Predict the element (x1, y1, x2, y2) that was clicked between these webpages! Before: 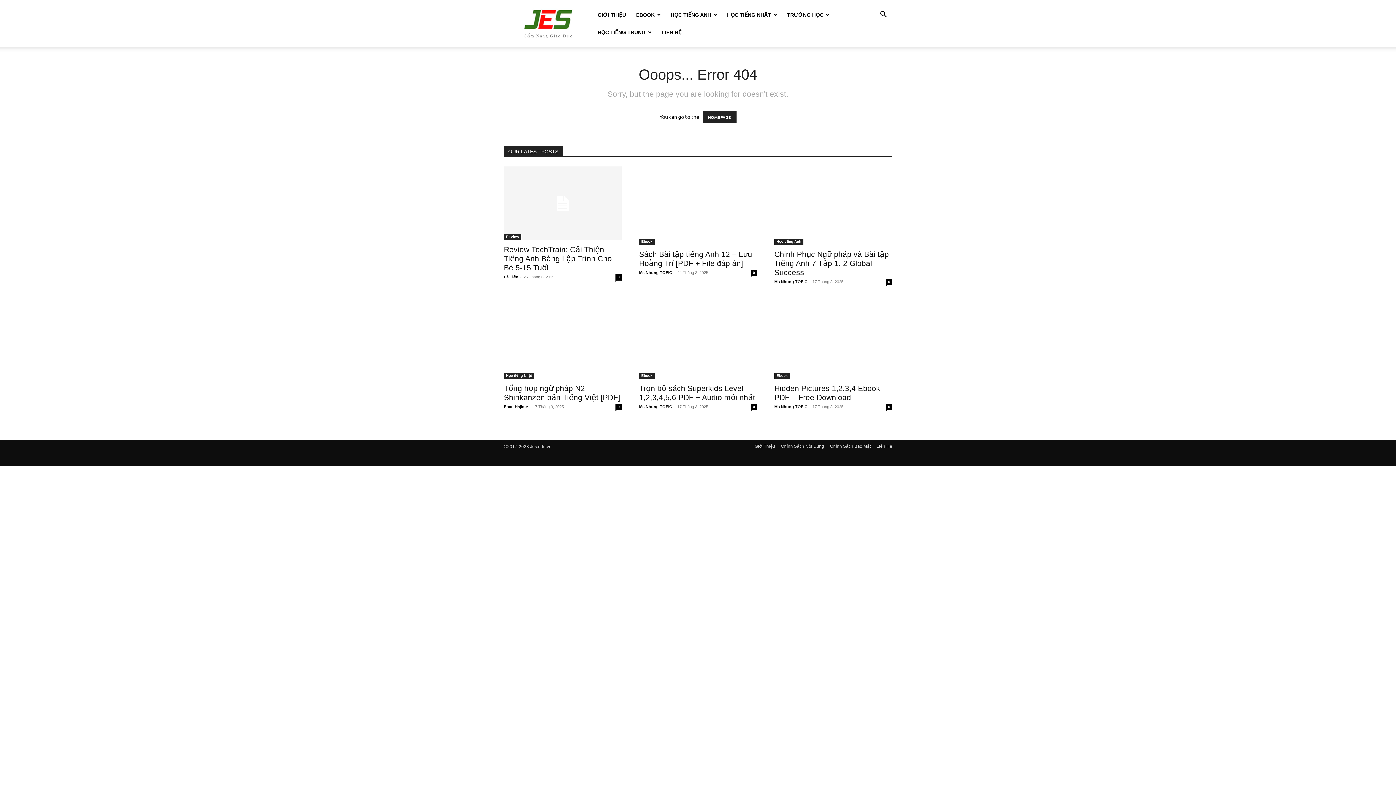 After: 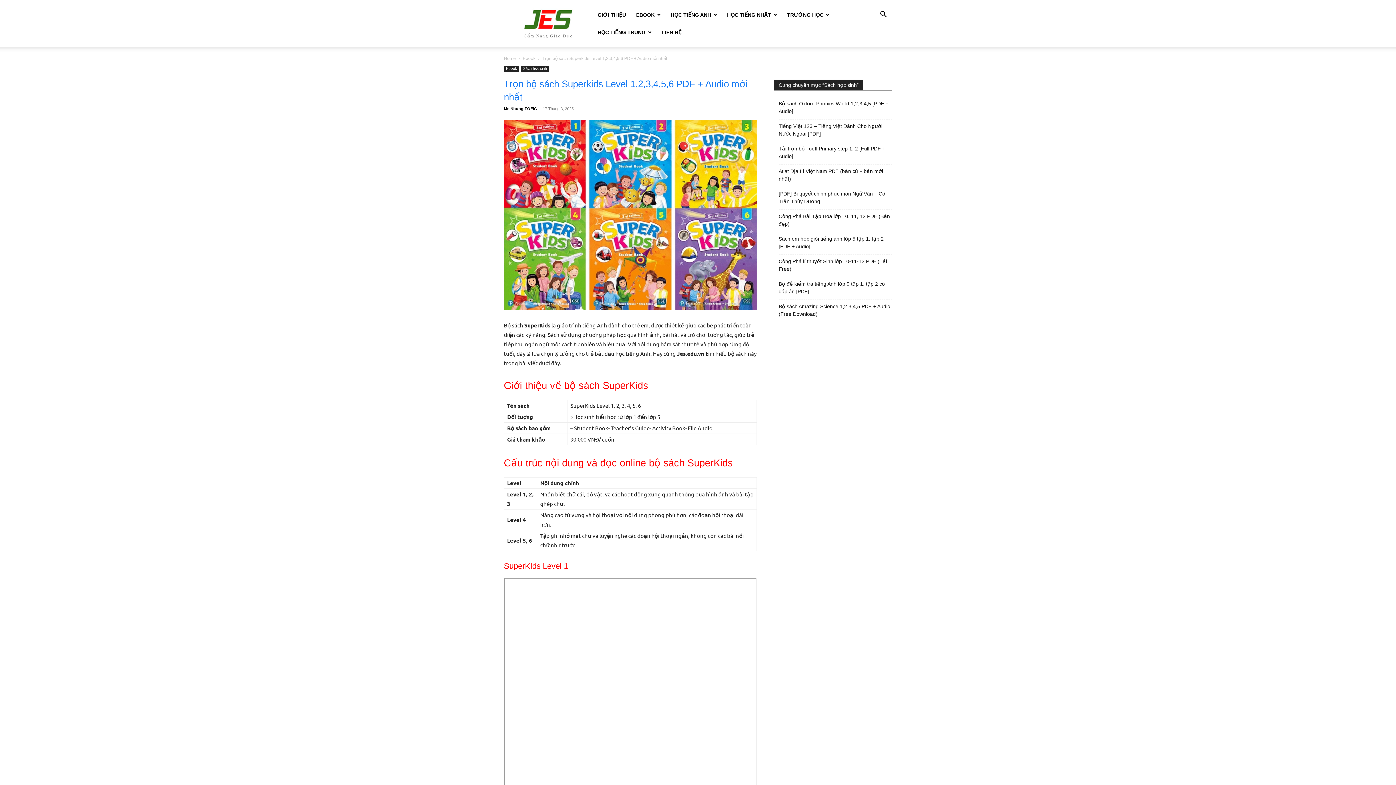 Action: bbox: (639, 300, 757, 379)